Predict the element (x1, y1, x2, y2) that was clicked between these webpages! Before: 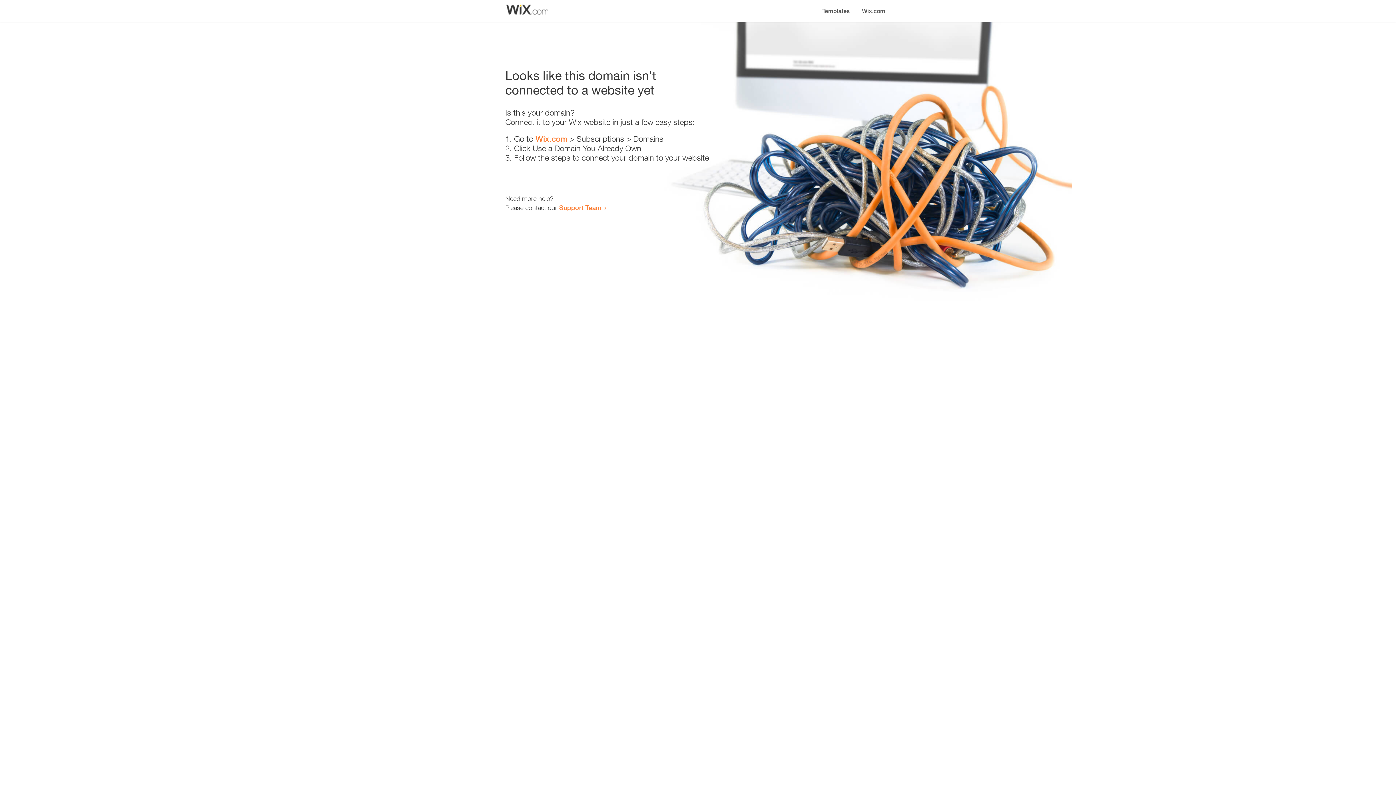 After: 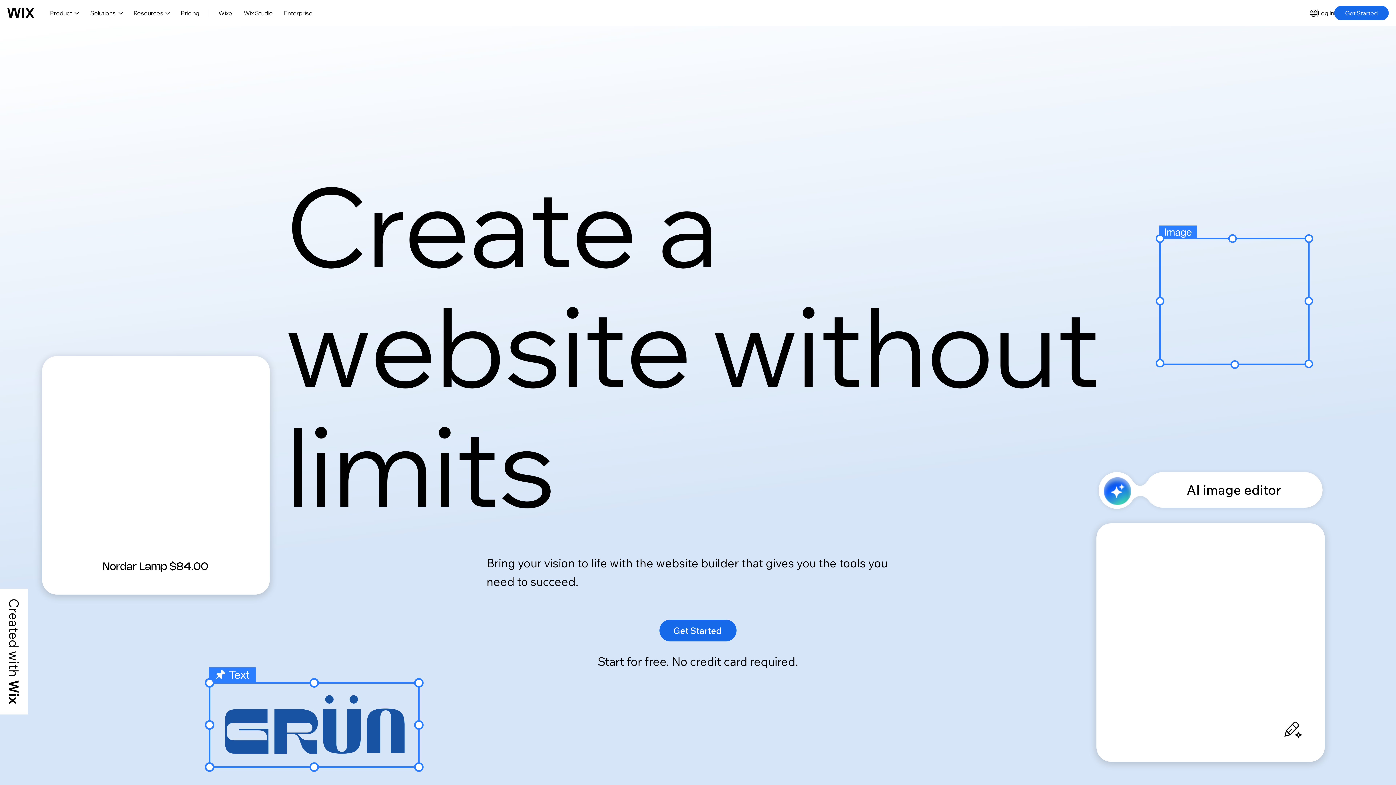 Action: bbox: (856, 0, 890, 14) label: Wix.com